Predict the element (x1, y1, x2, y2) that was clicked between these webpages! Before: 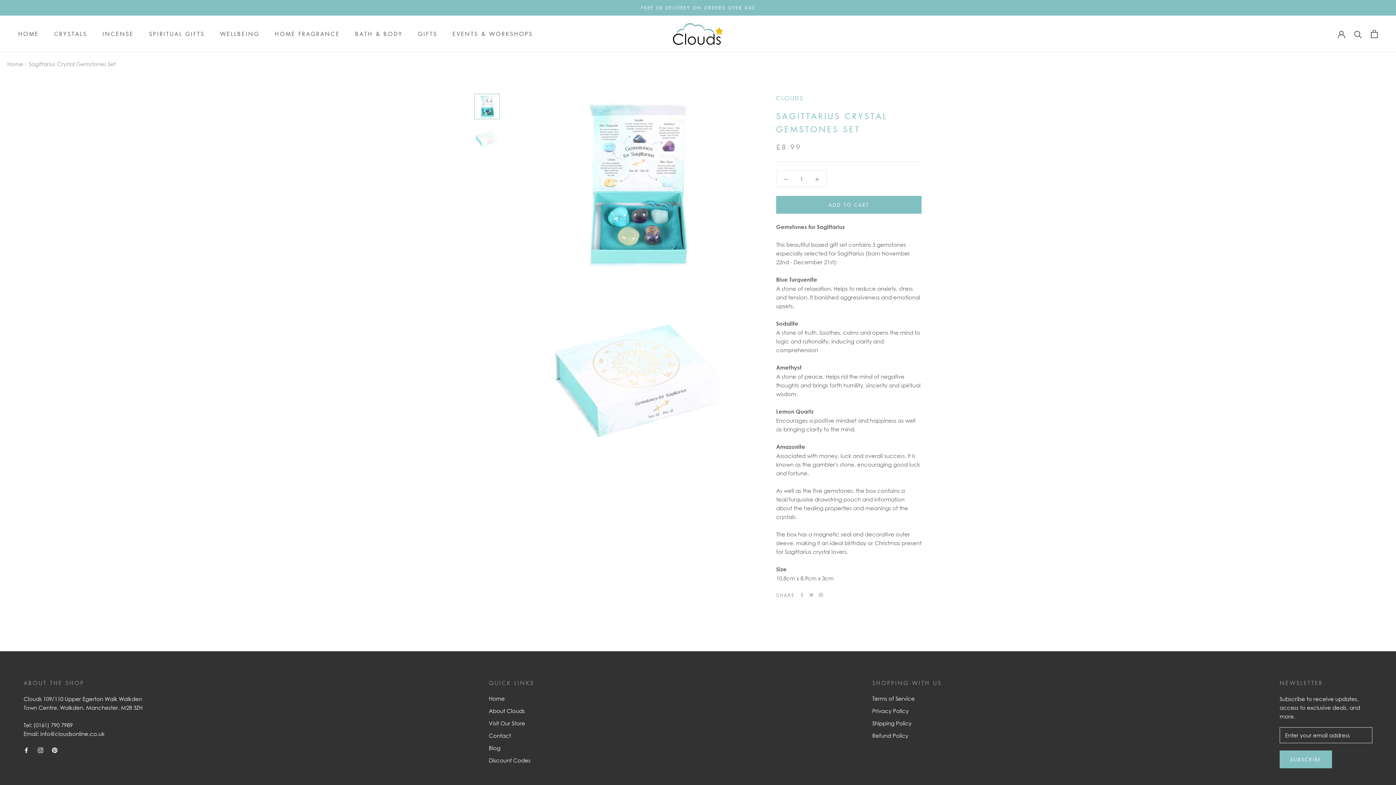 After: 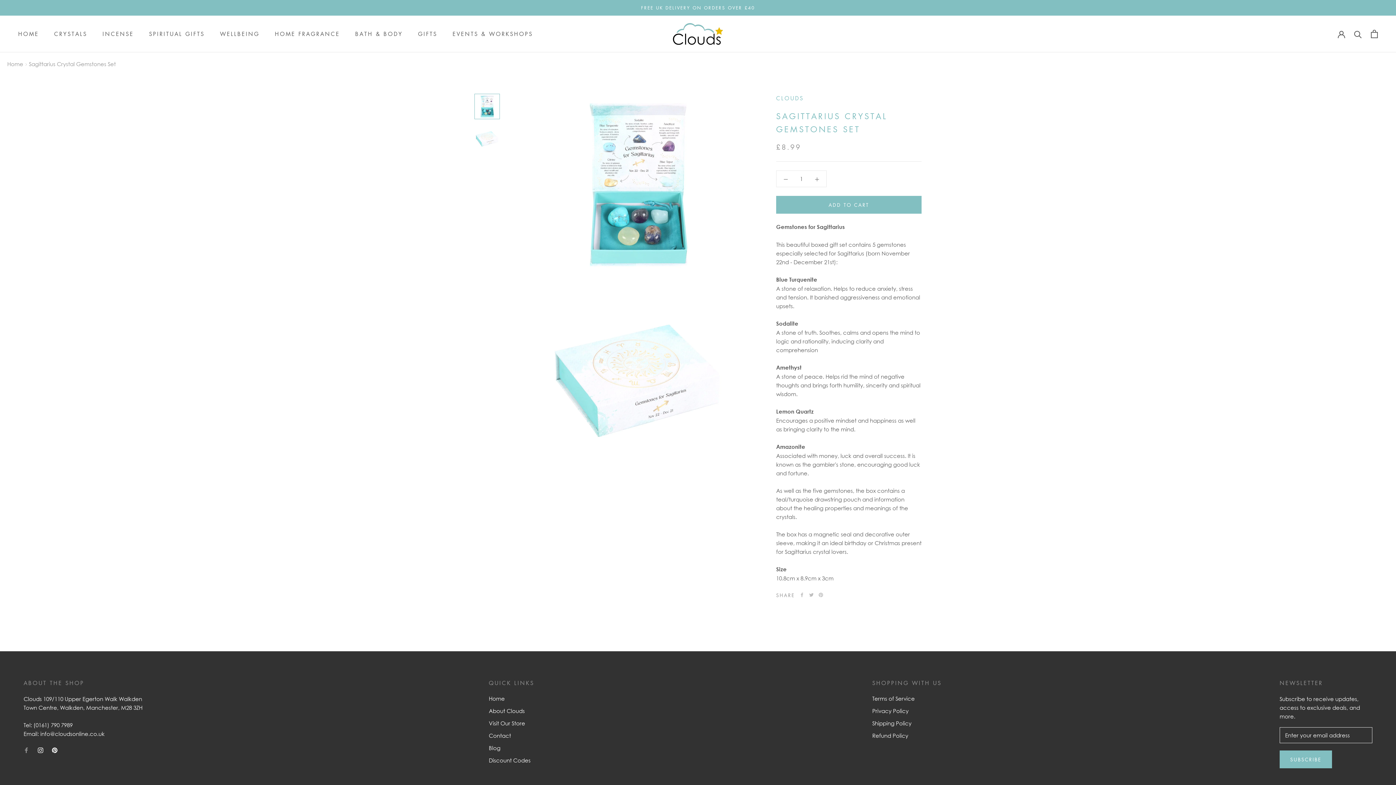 Action: bbox: (23, 745, 29, 754) label: Facebook